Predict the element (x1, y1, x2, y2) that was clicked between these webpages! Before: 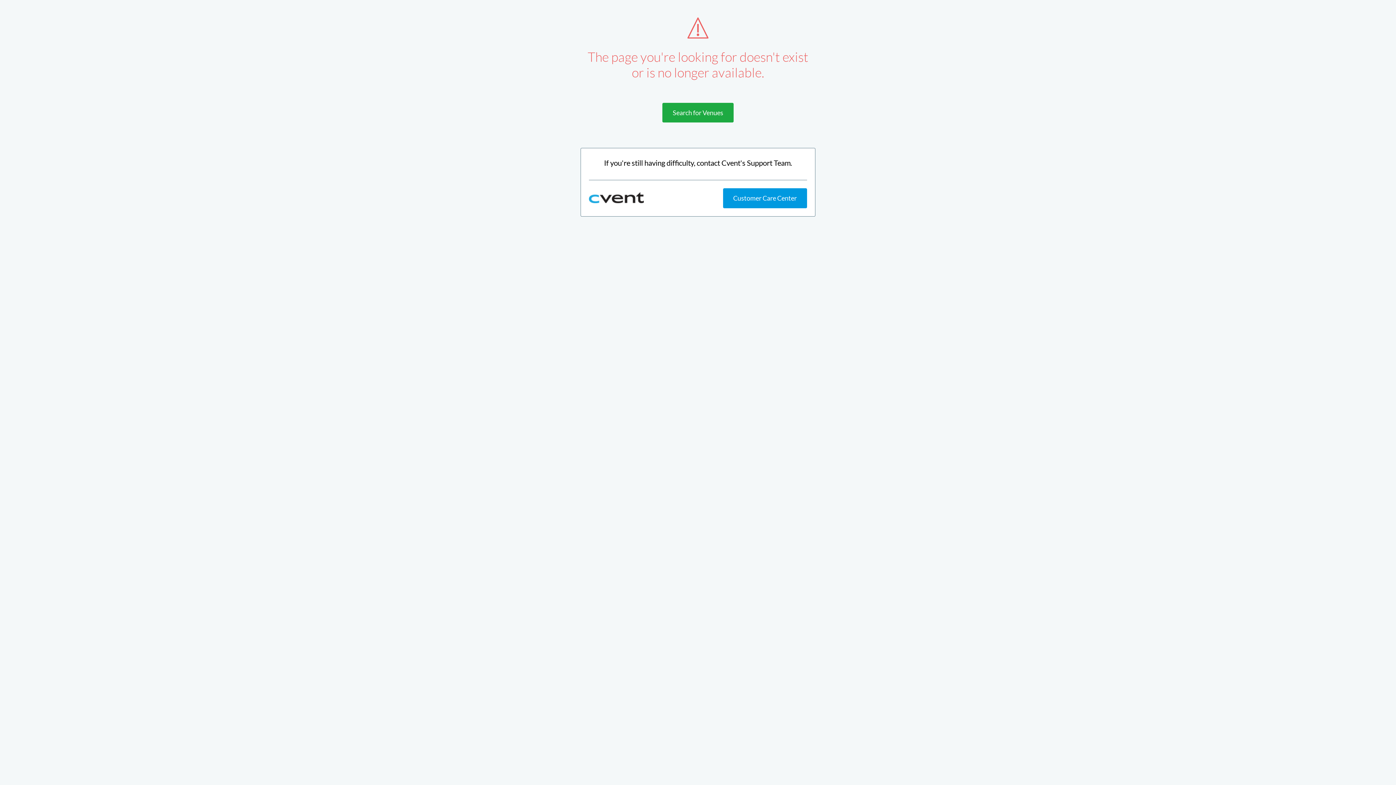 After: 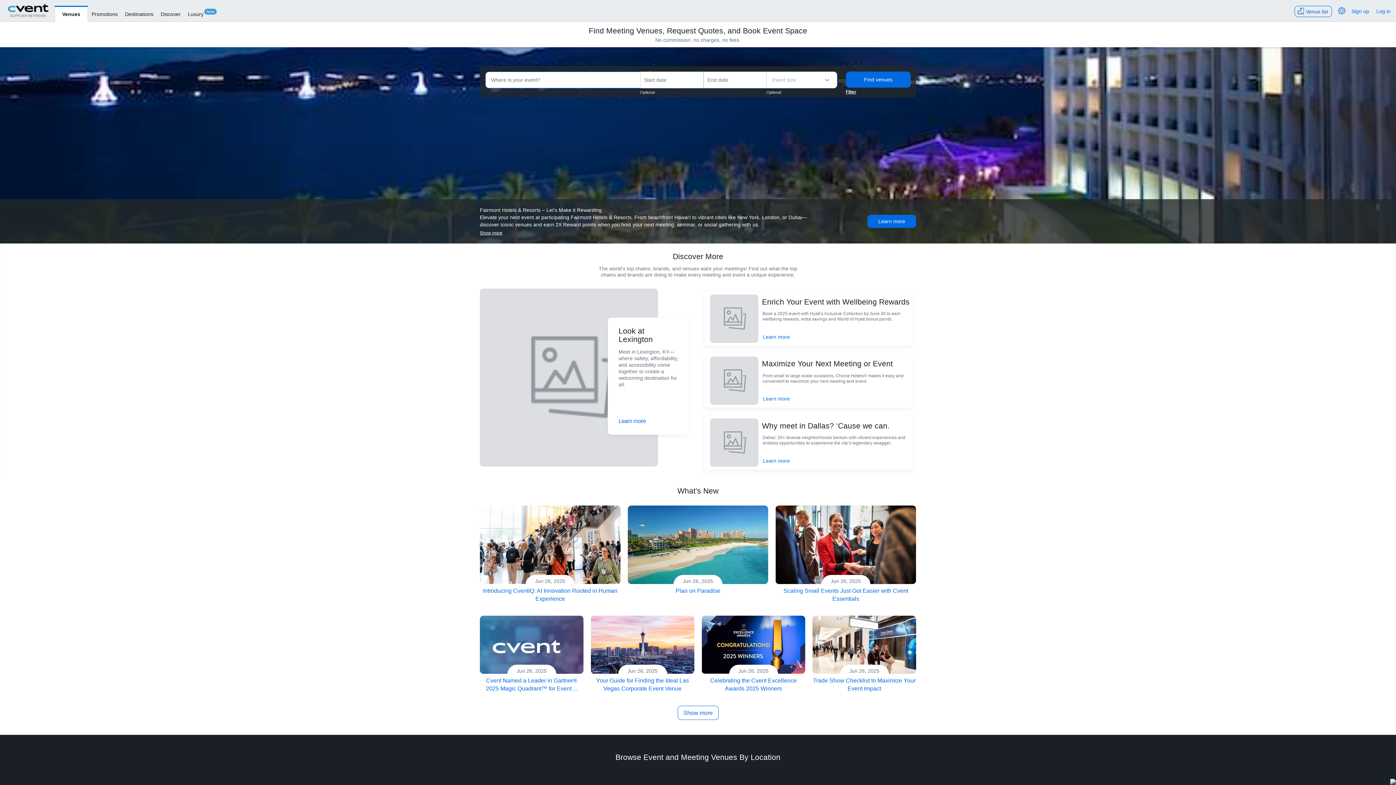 Action: label: Search for Venues bbox: (662, 102, 733, 122)